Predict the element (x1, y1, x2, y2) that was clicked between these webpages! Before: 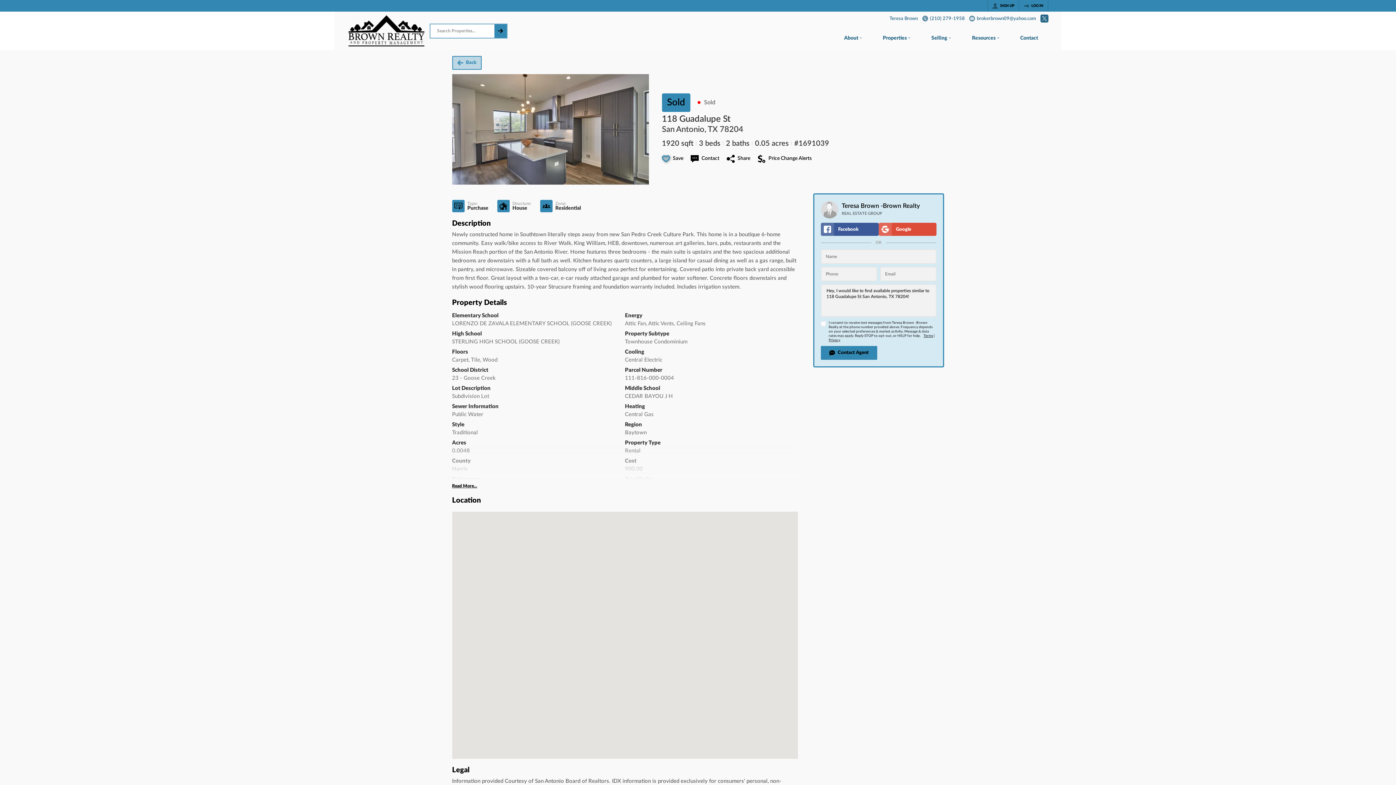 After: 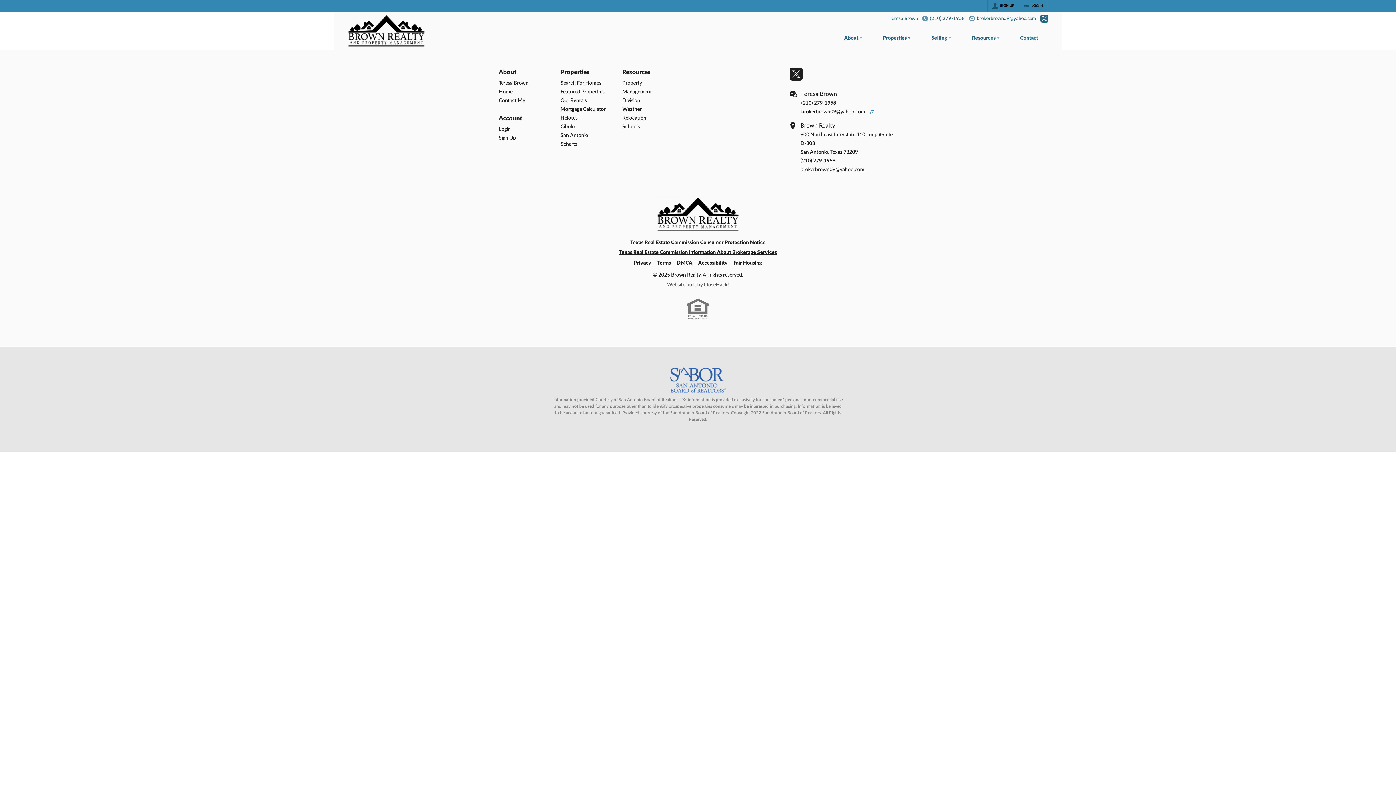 Action: bbox: (452, 56, 481, 69) label: Back